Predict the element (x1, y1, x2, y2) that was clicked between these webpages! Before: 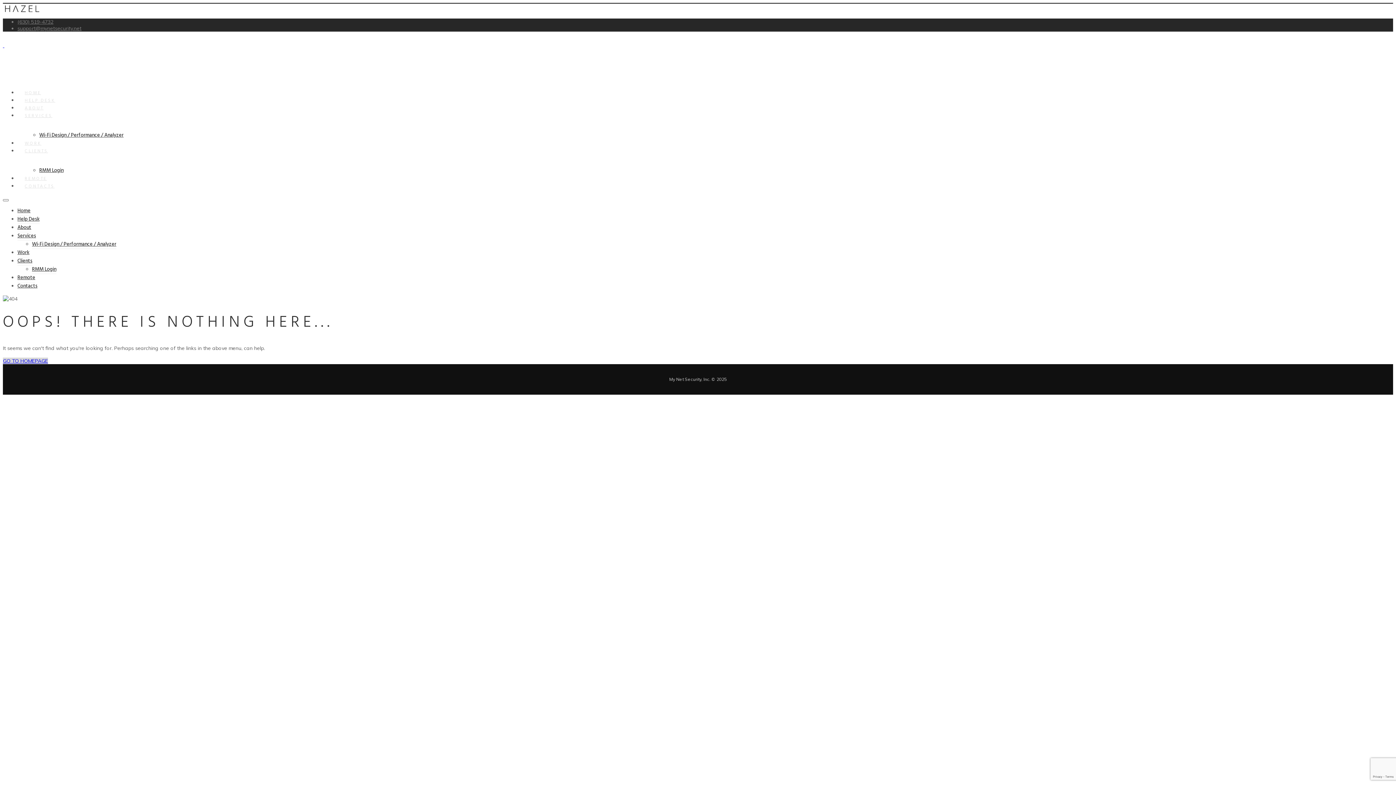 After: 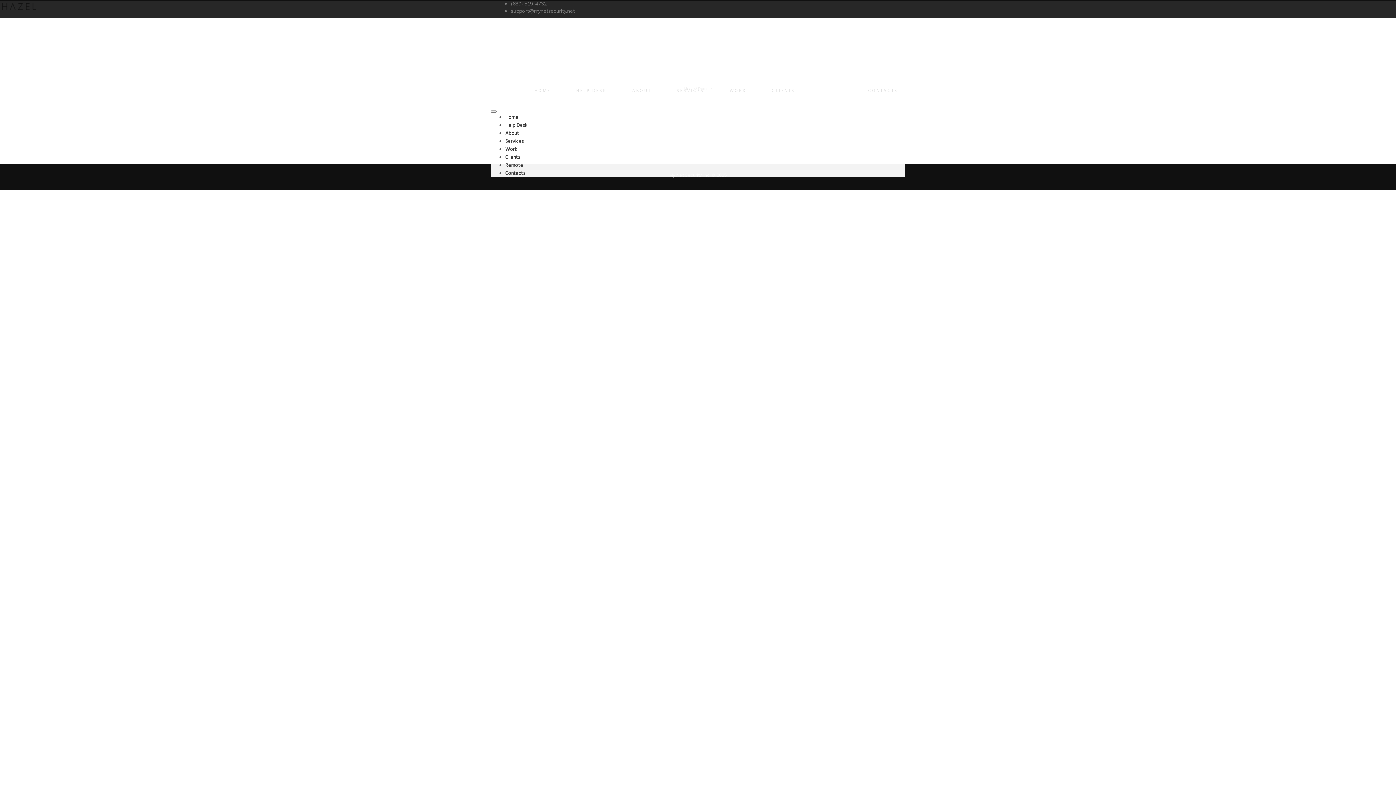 Action: bbox: (17, 273, 35, 282) label: Remote